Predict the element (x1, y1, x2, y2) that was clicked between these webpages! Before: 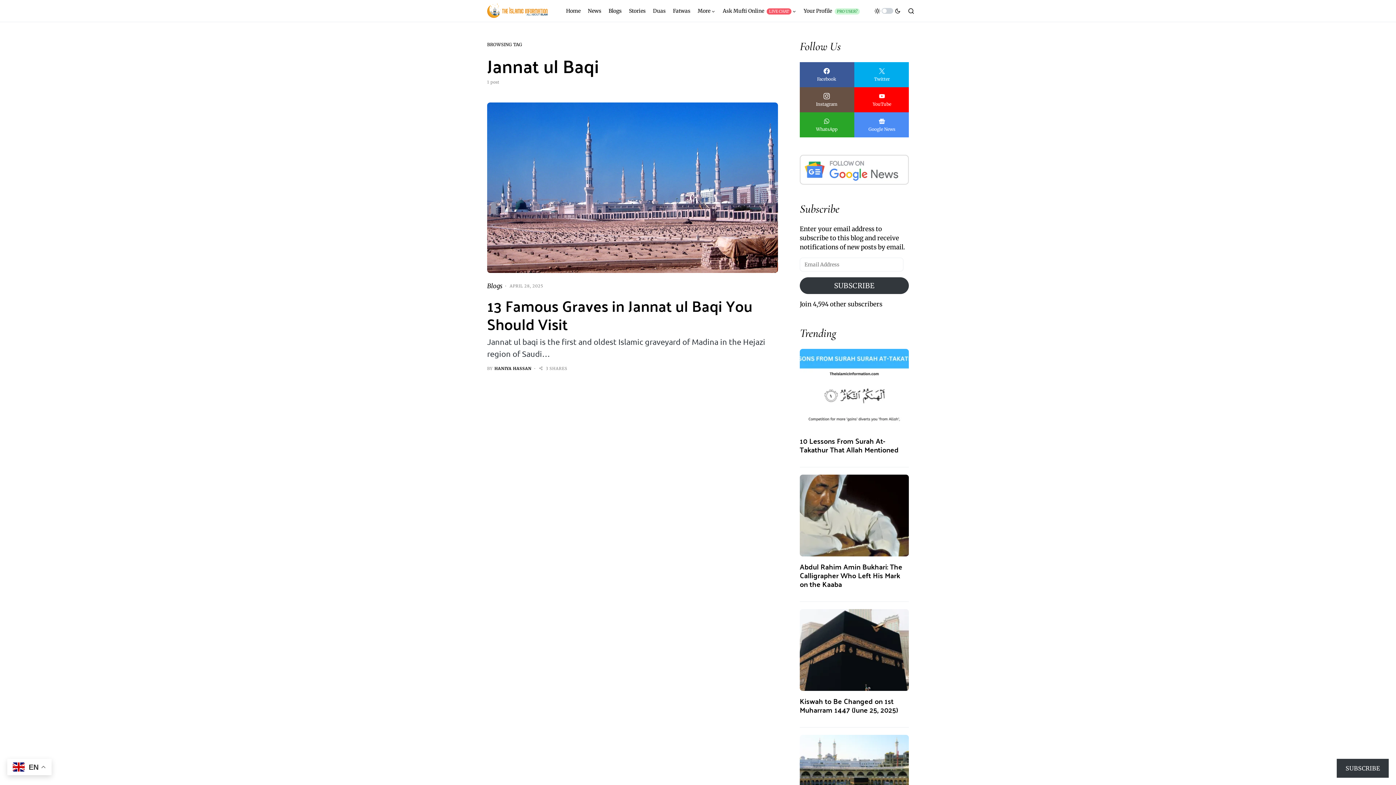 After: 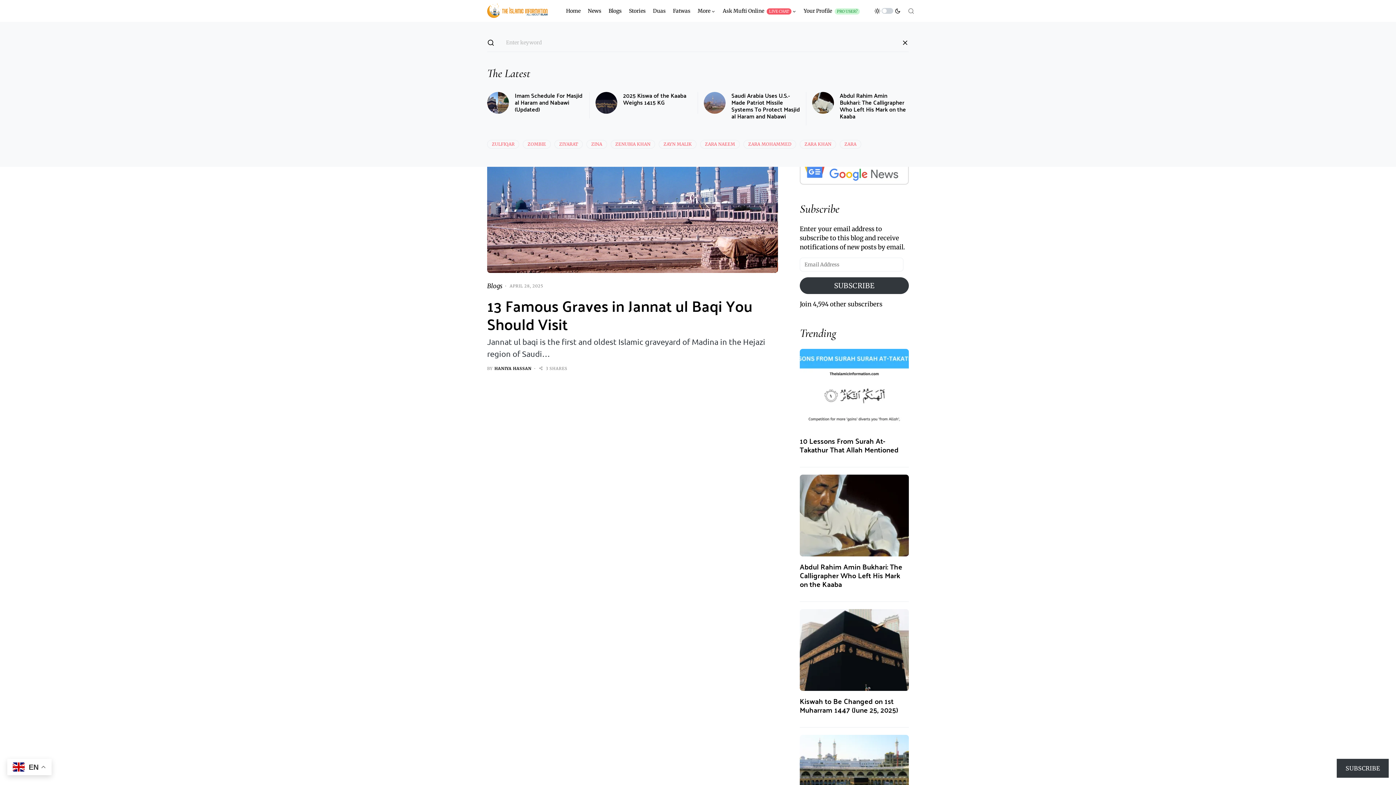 Action: bbox: (908, 7, 914, 14)